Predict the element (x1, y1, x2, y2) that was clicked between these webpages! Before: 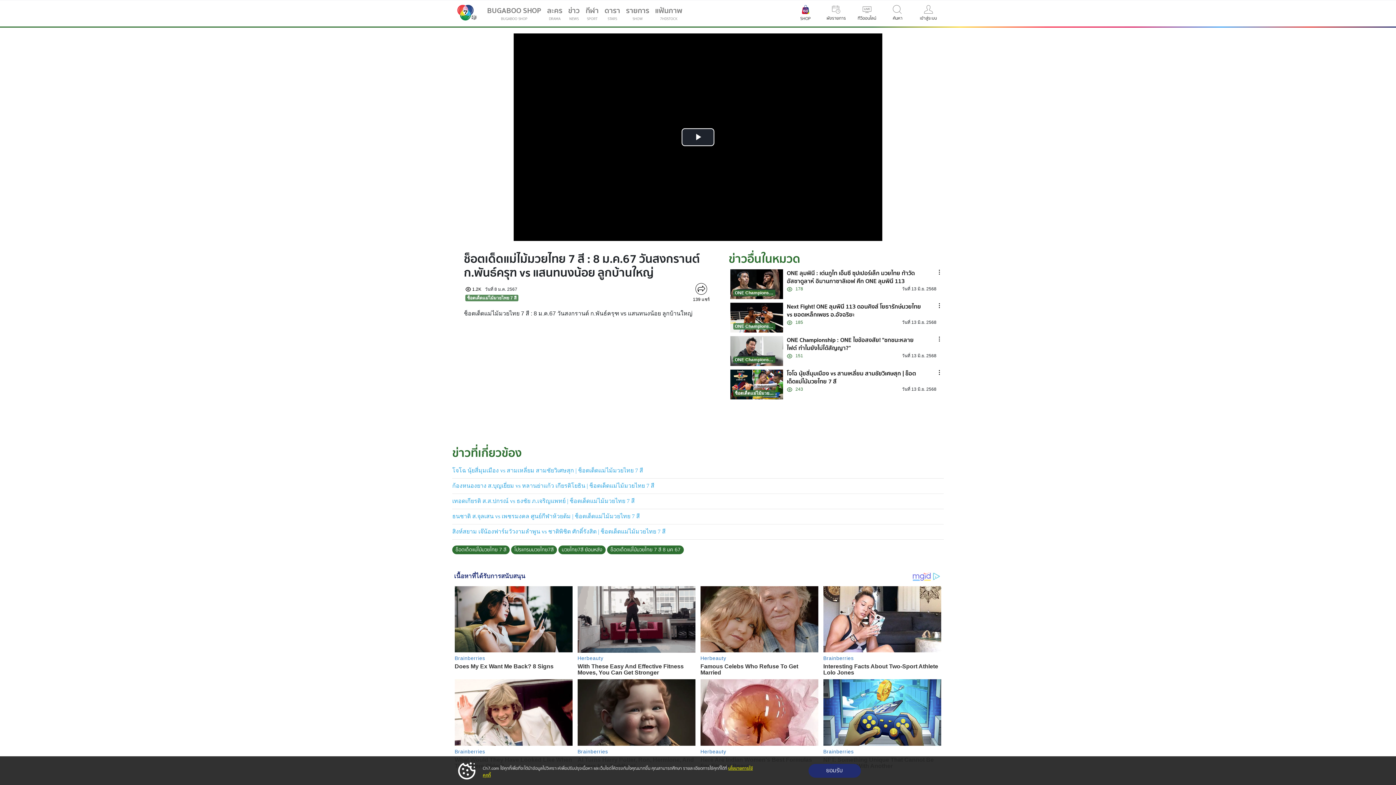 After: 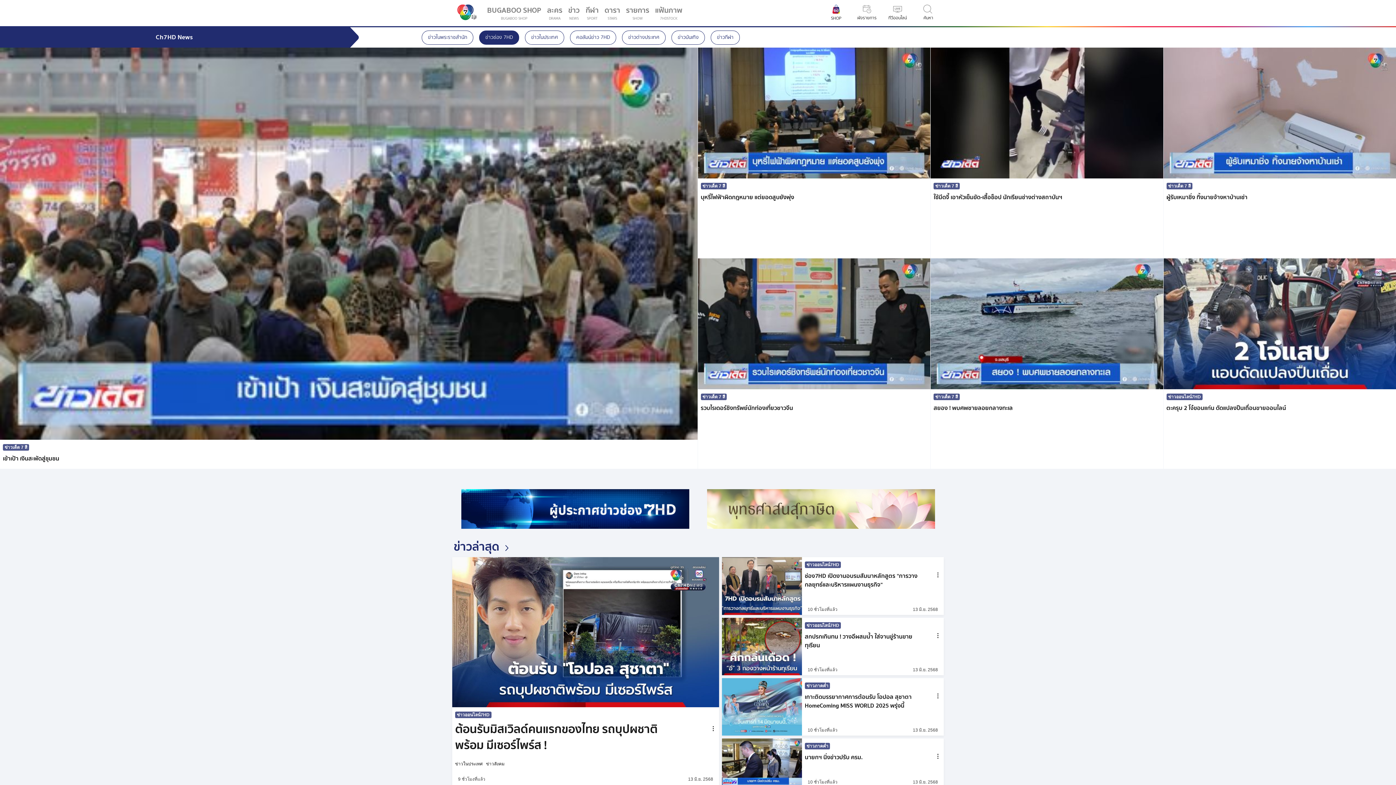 Action: label: ข่าว
NEWS bbox: (565, 2, 582, 24)